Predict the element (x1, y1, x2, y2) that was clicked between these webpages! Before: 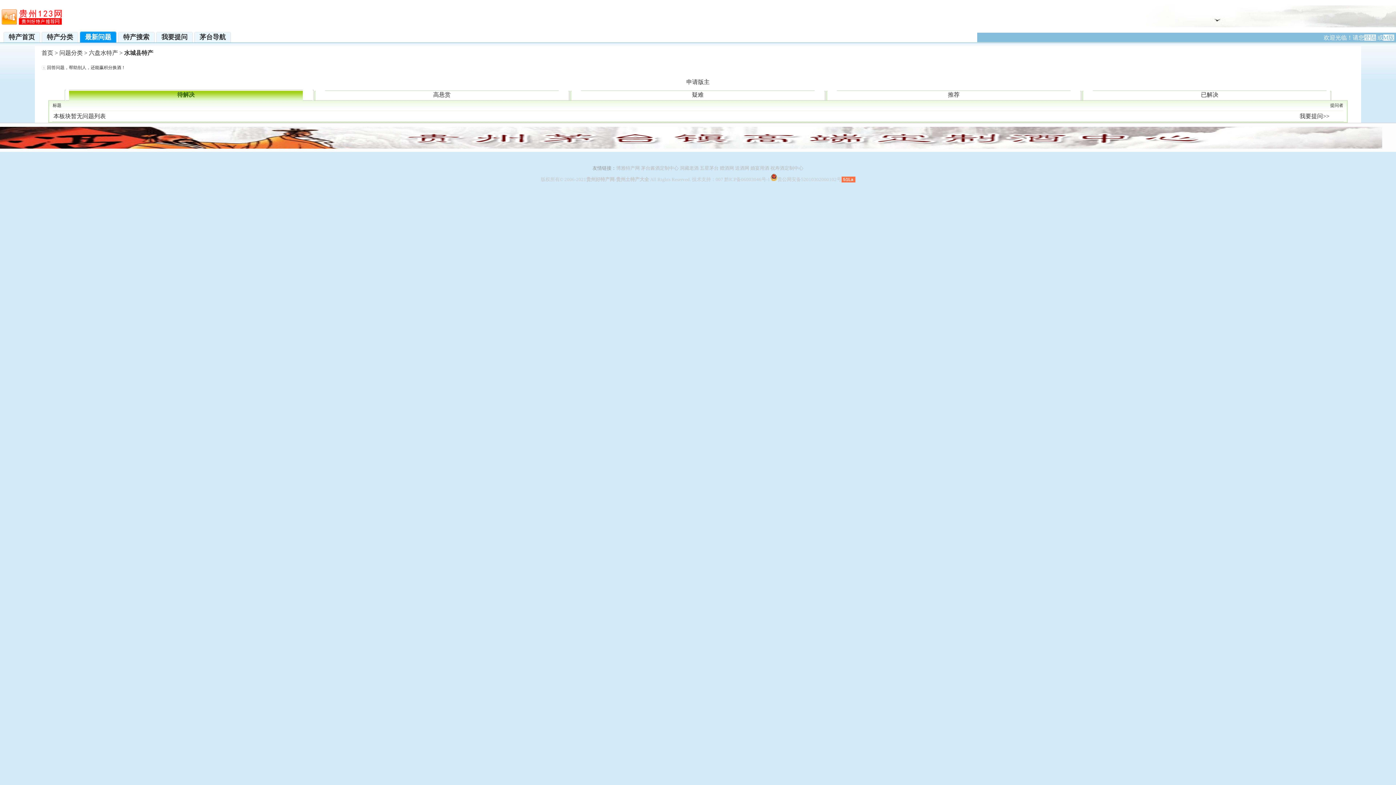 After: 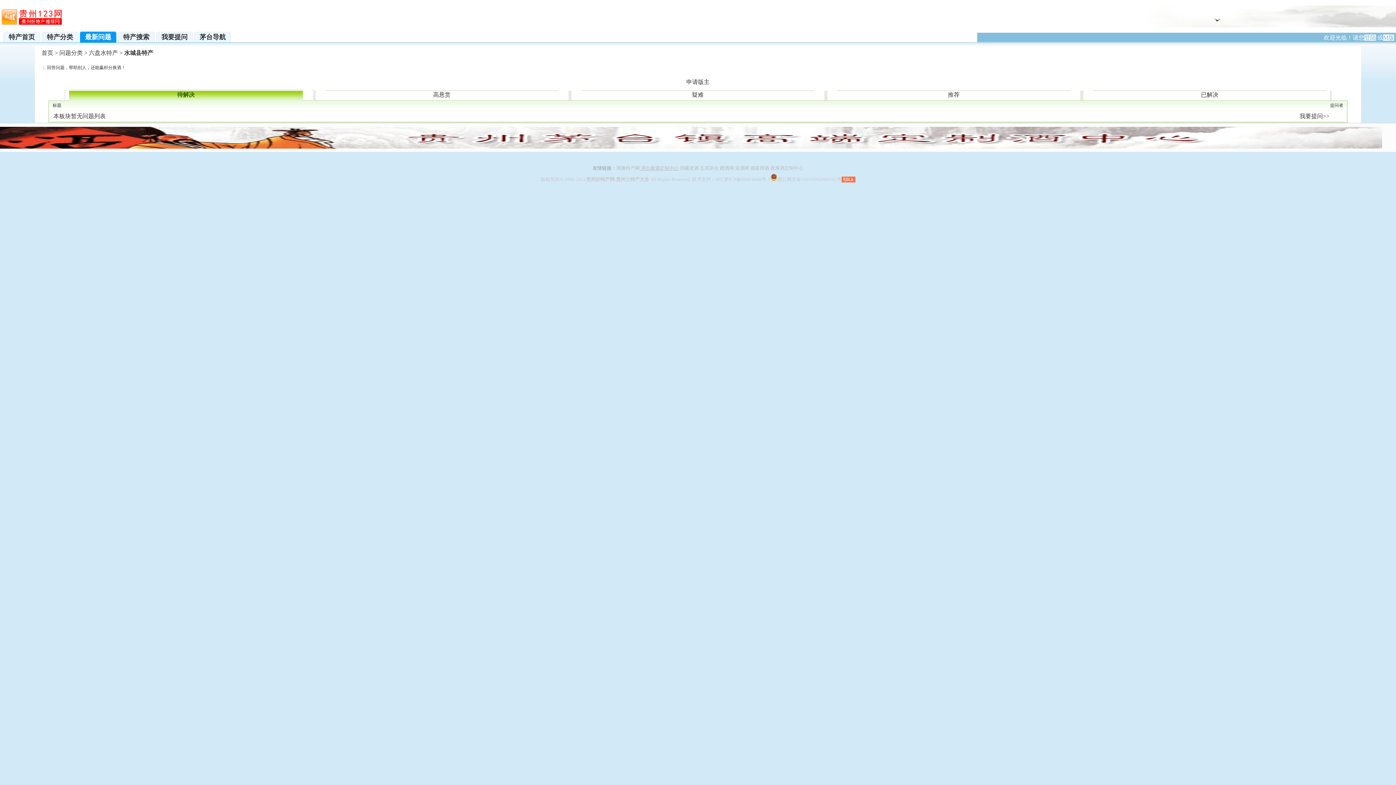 Action: bbox: (640, 165, 678, 170) label:  茅台酱酒定制中心